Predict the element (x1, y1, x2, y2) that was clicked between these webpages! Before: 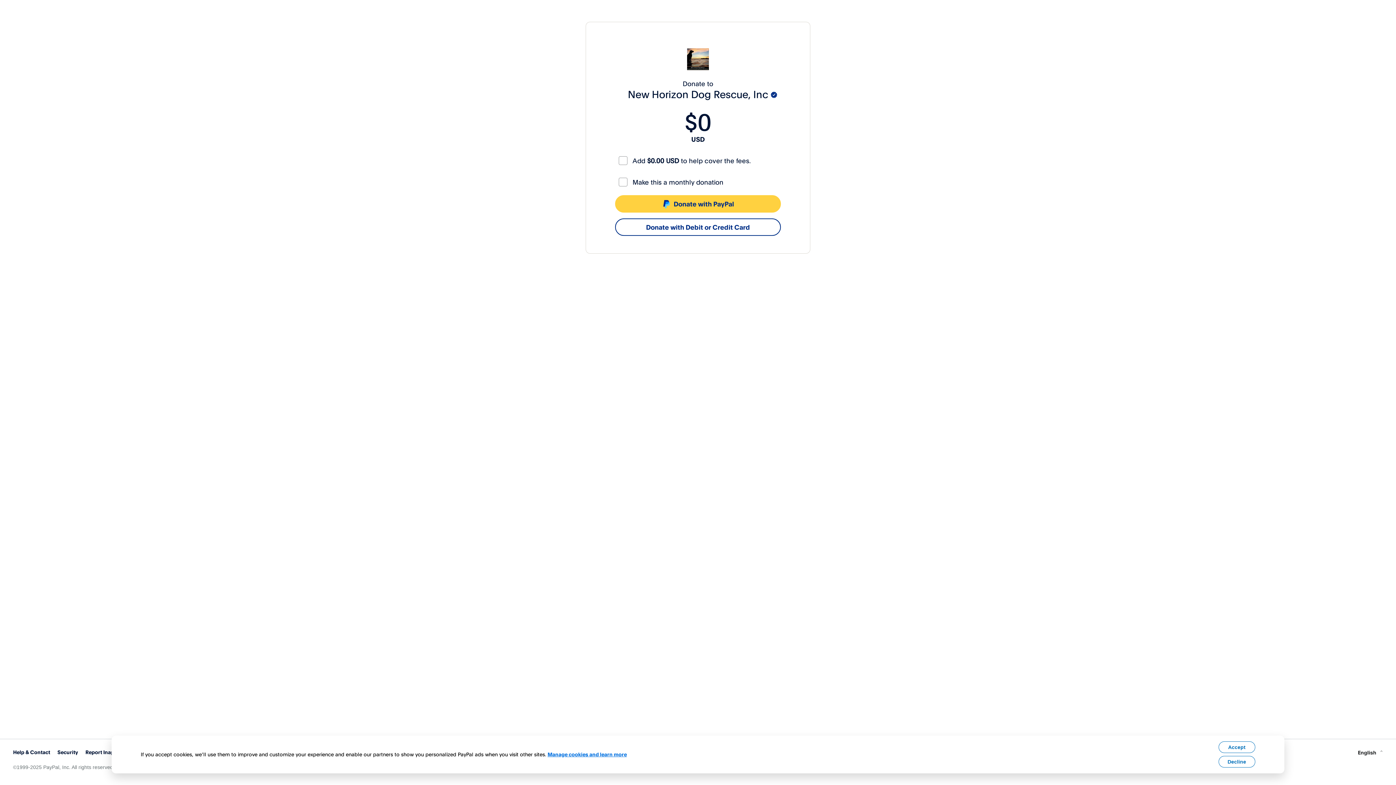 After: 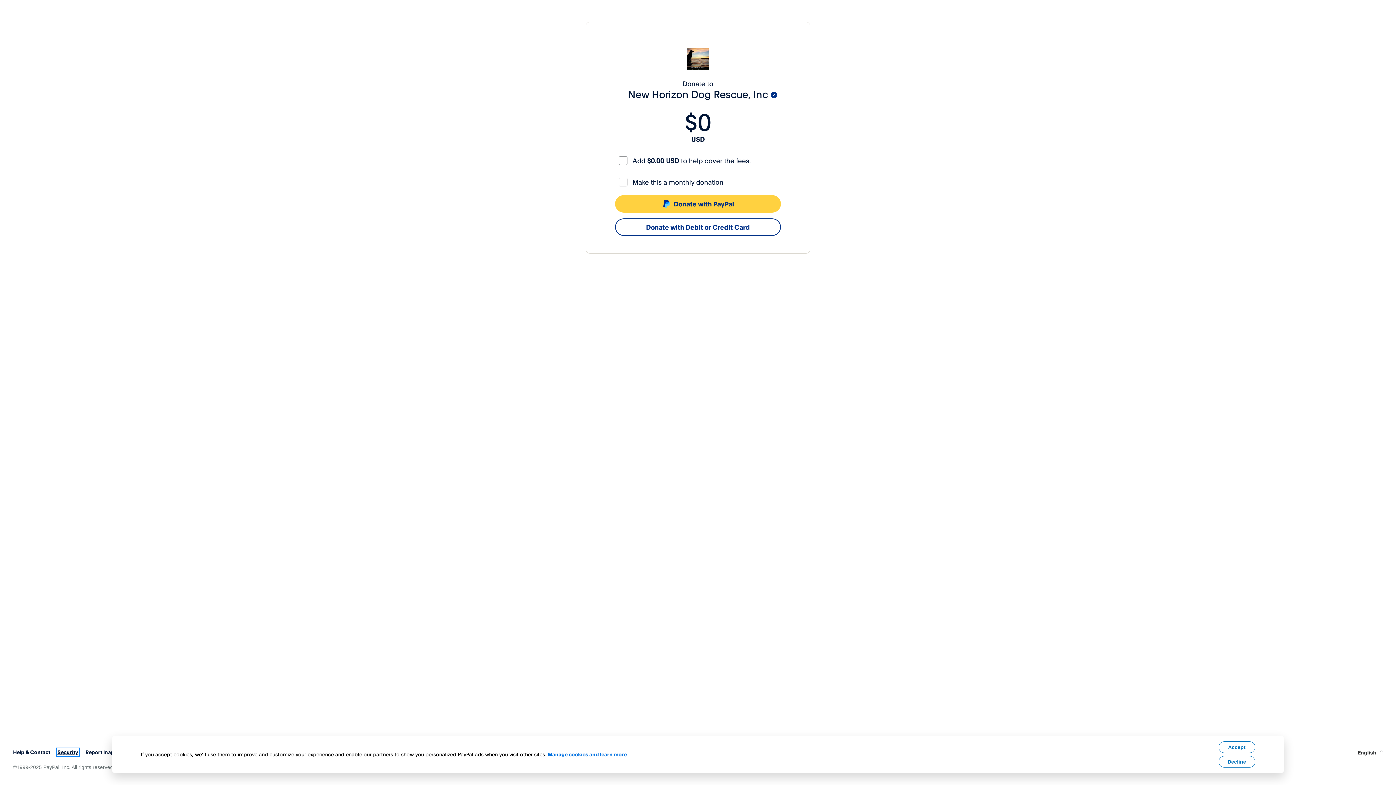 Action: label: Security bbox: (57, 749, 78, 755)